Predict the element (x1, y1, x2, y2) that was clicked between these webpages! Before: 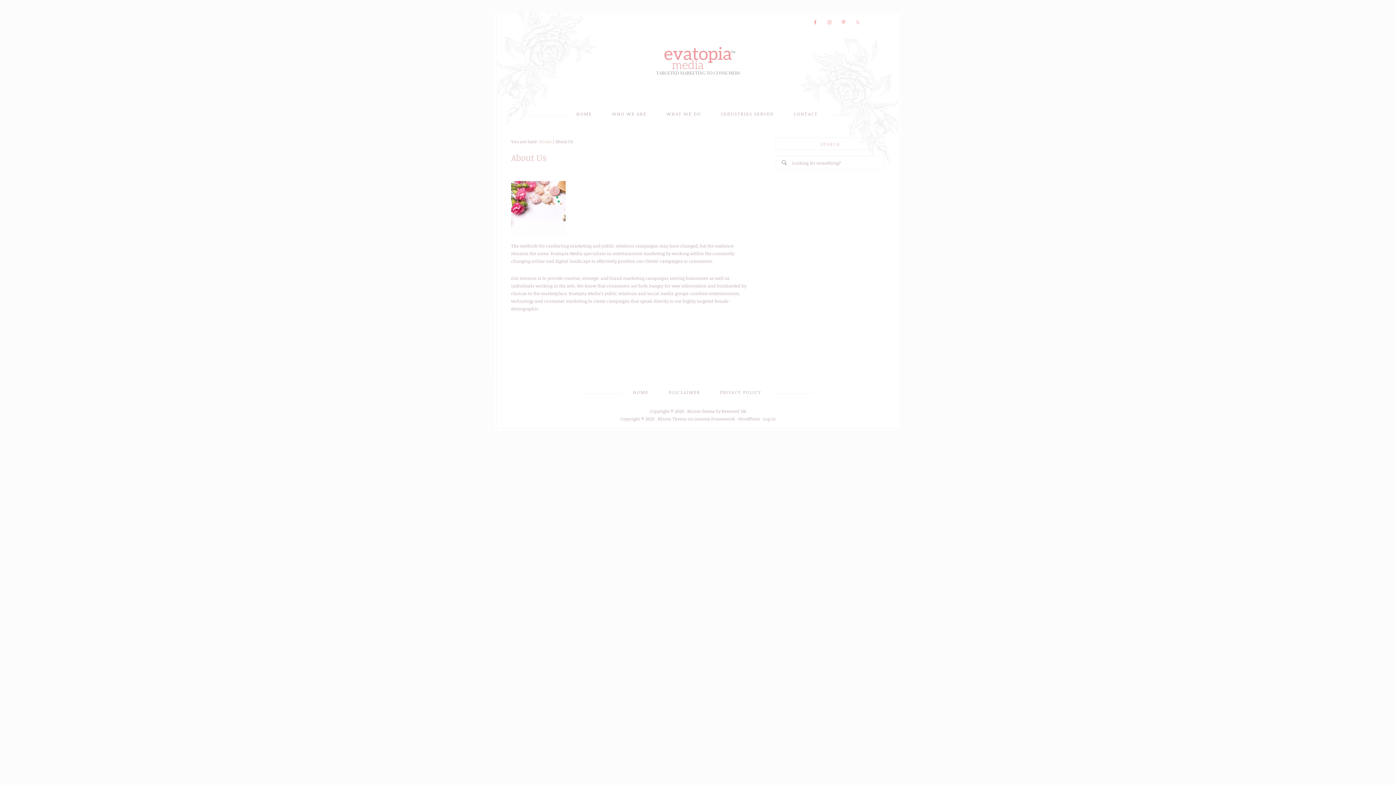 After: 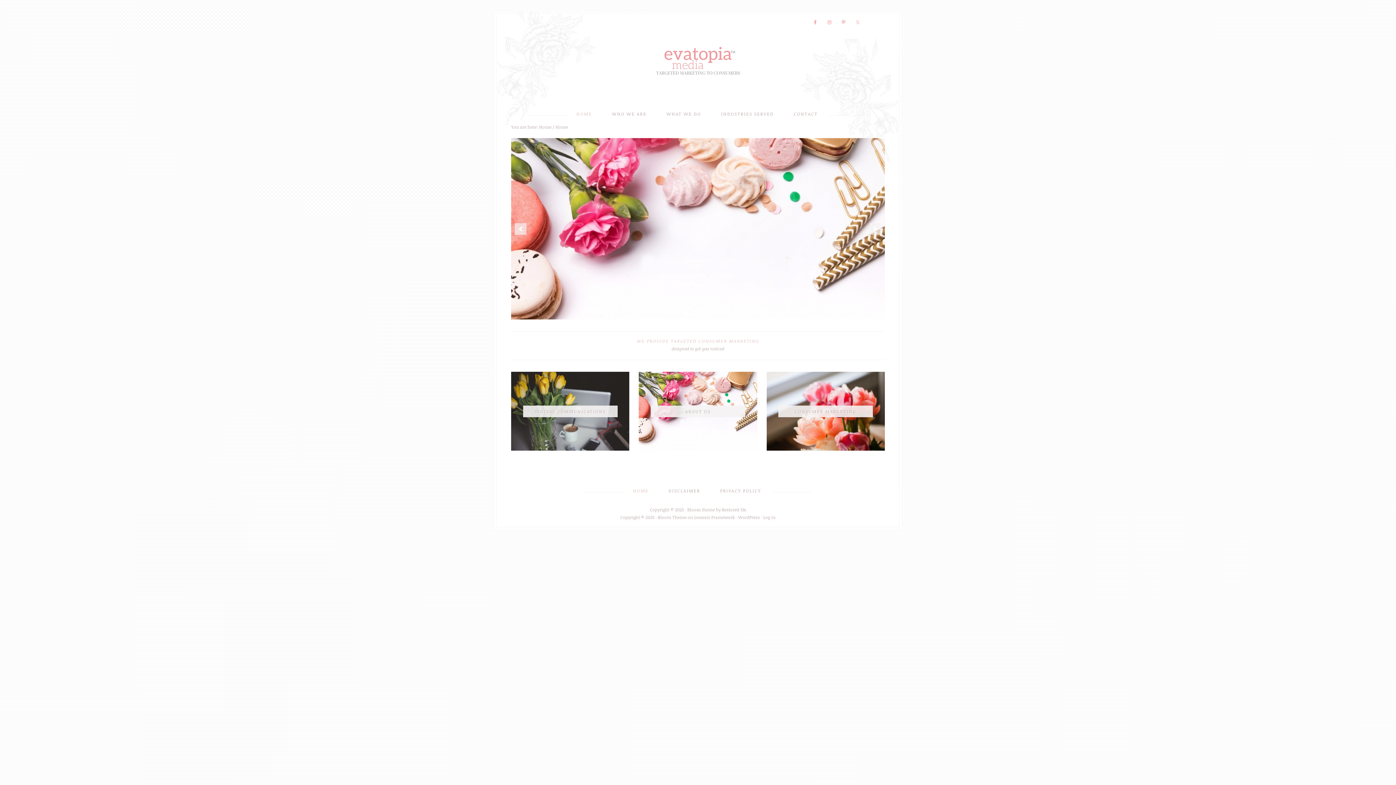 Action: bbox: (496, 35, 899, 89)